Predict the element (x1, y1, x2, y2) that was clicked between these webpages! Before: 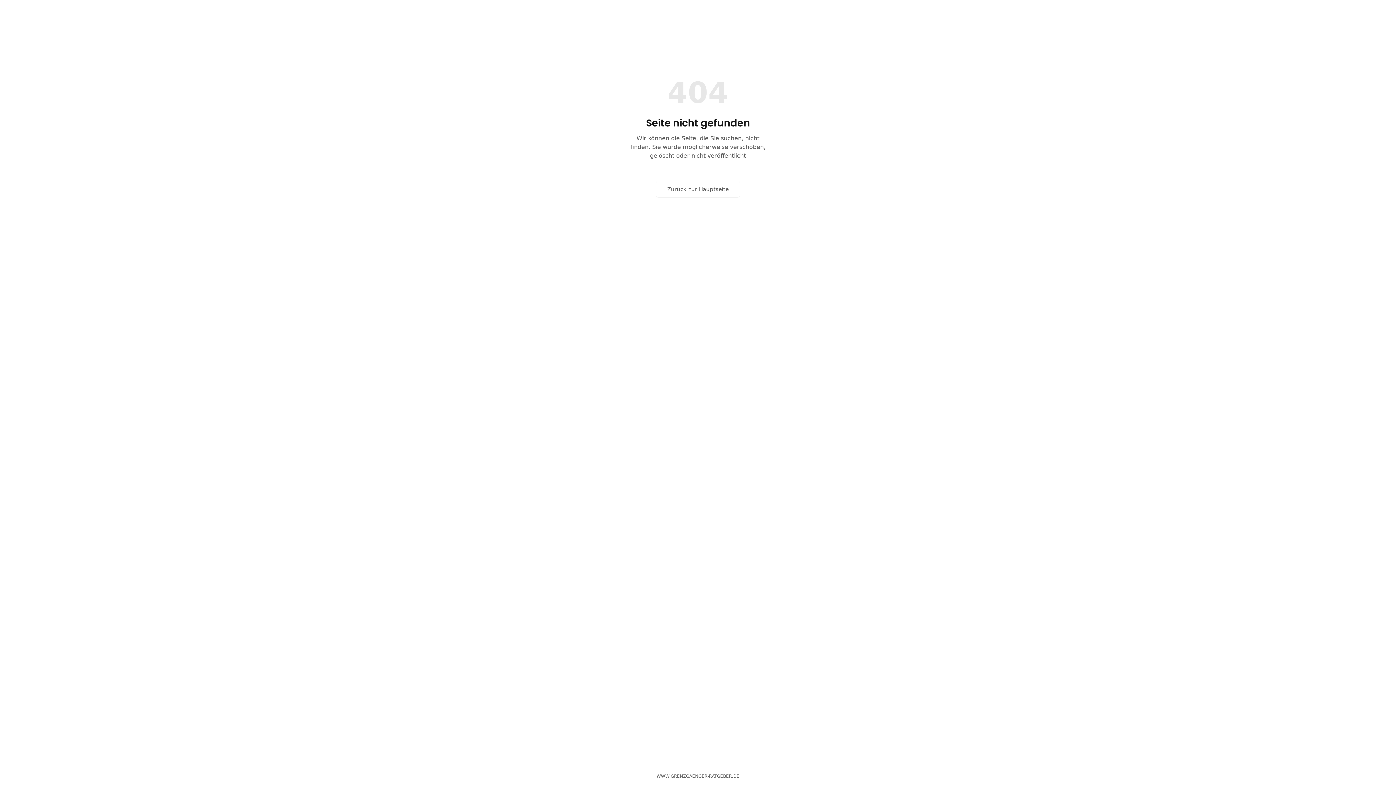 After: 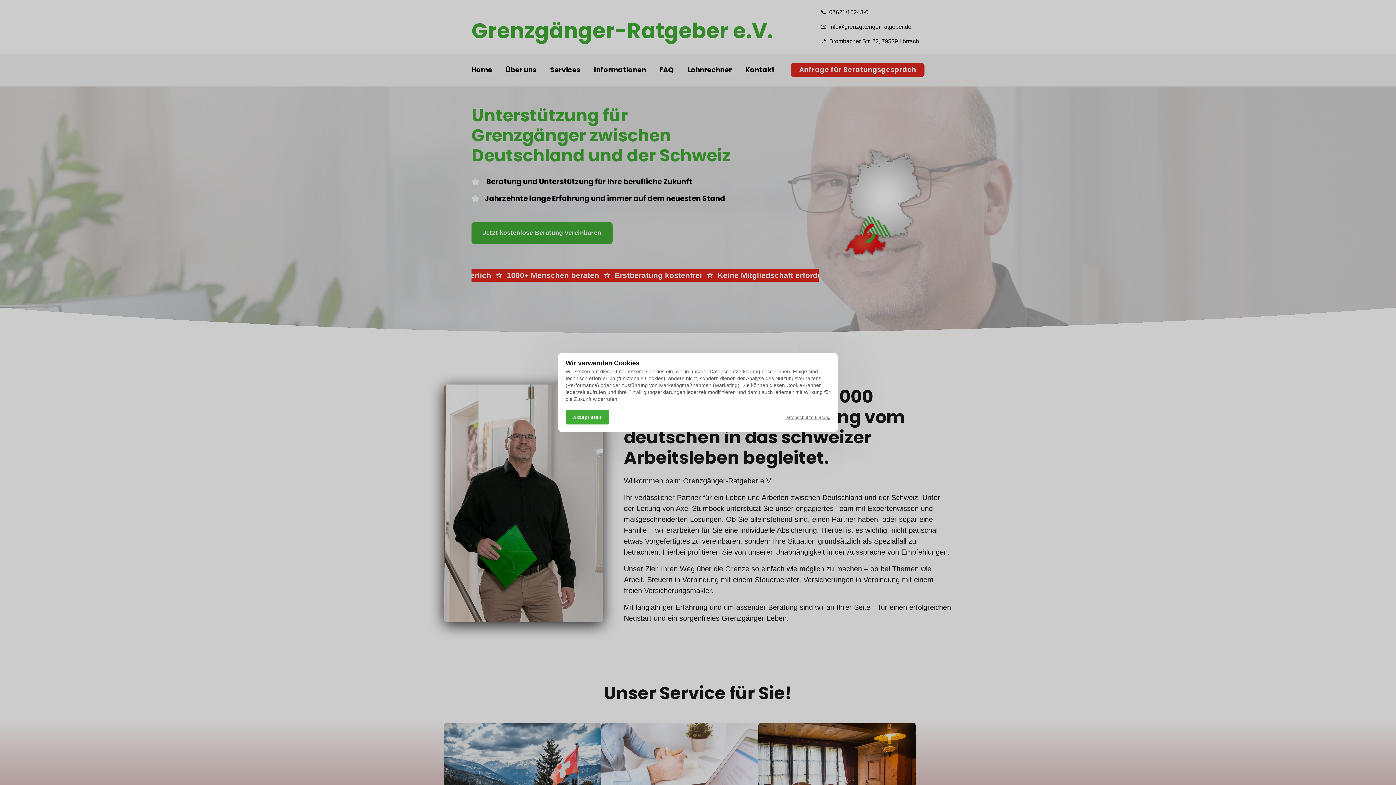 Action: bbox: (650, 768, 745, 785) label: WWW.GRENZGAENGER-RATGEBER.DE